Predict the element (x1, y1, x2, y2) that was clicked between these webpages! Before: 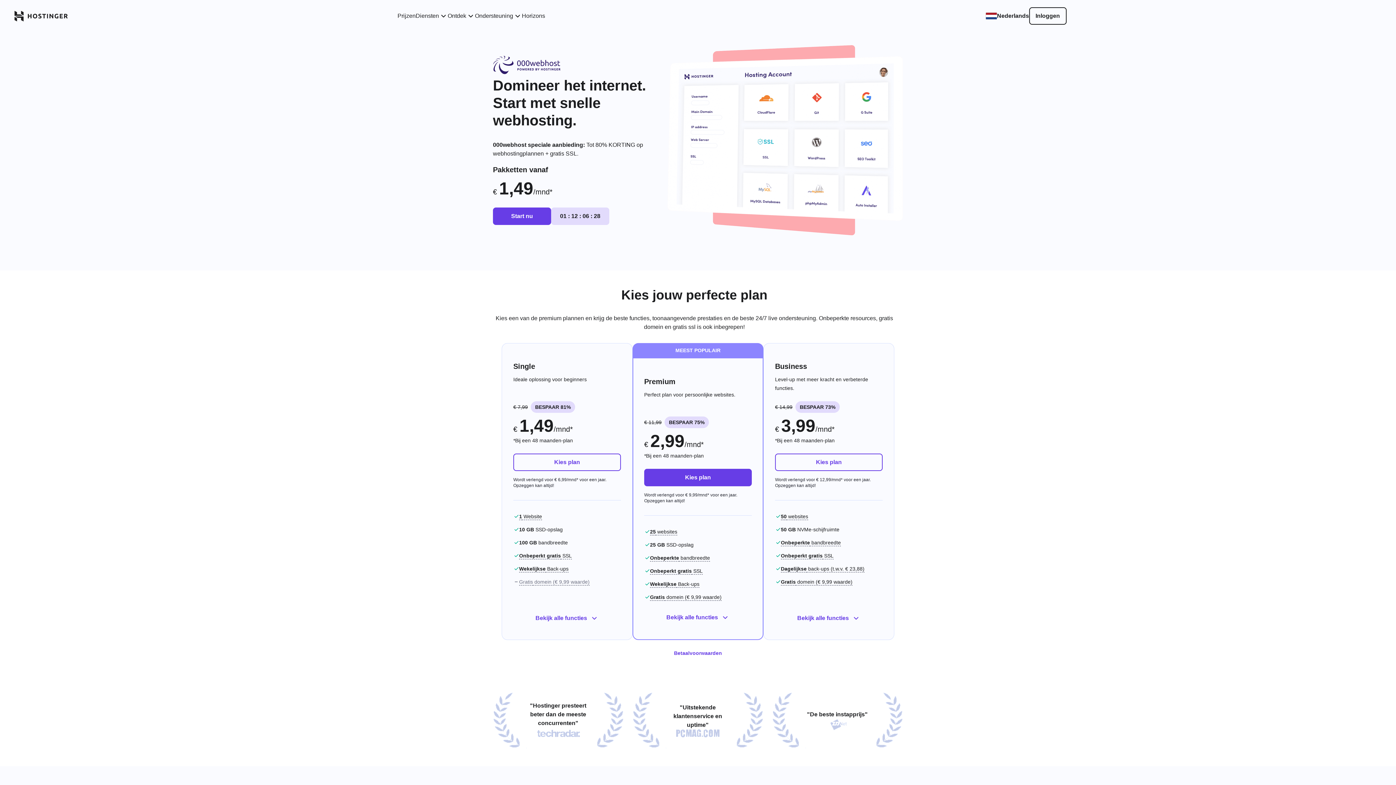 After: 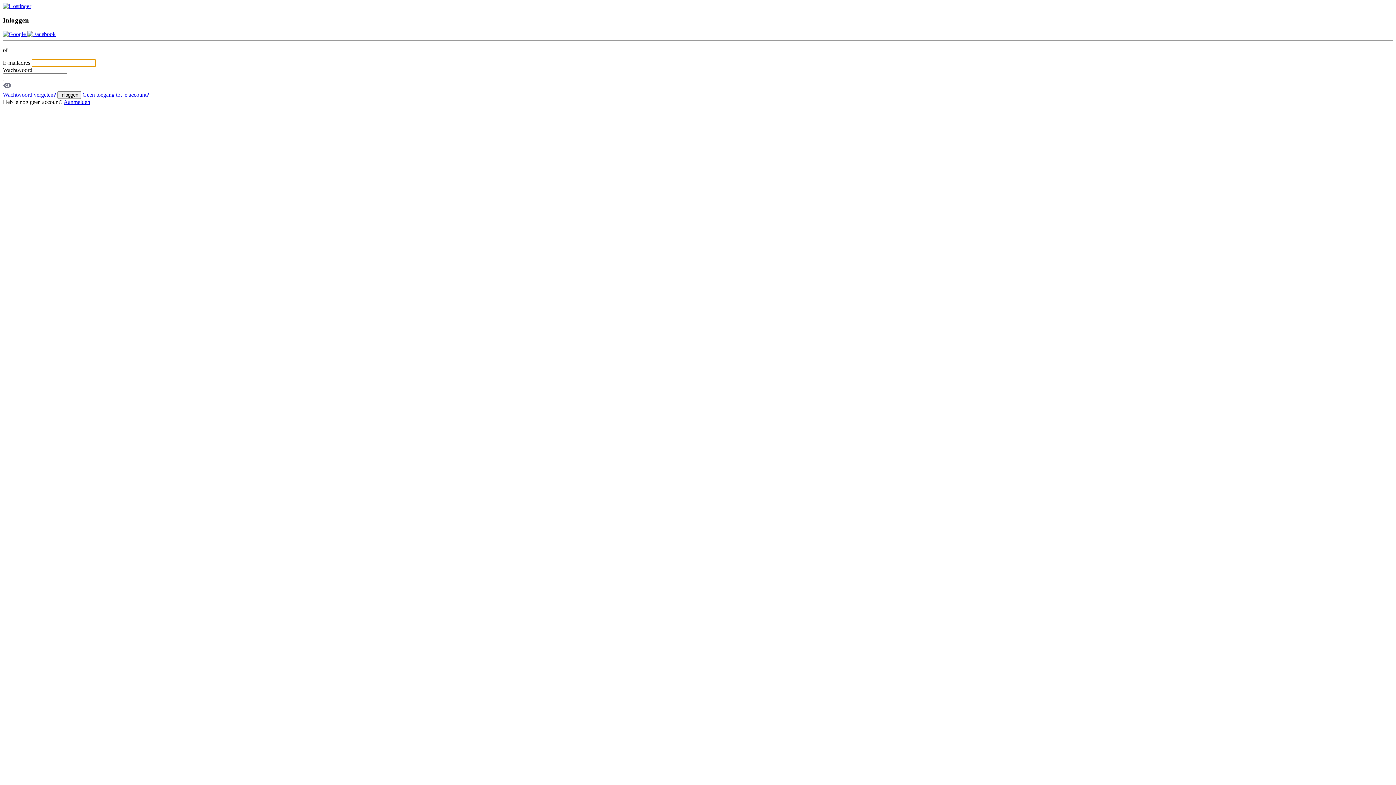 Action: bbox: (1029, 7, 1066, 24) label: Inloggen